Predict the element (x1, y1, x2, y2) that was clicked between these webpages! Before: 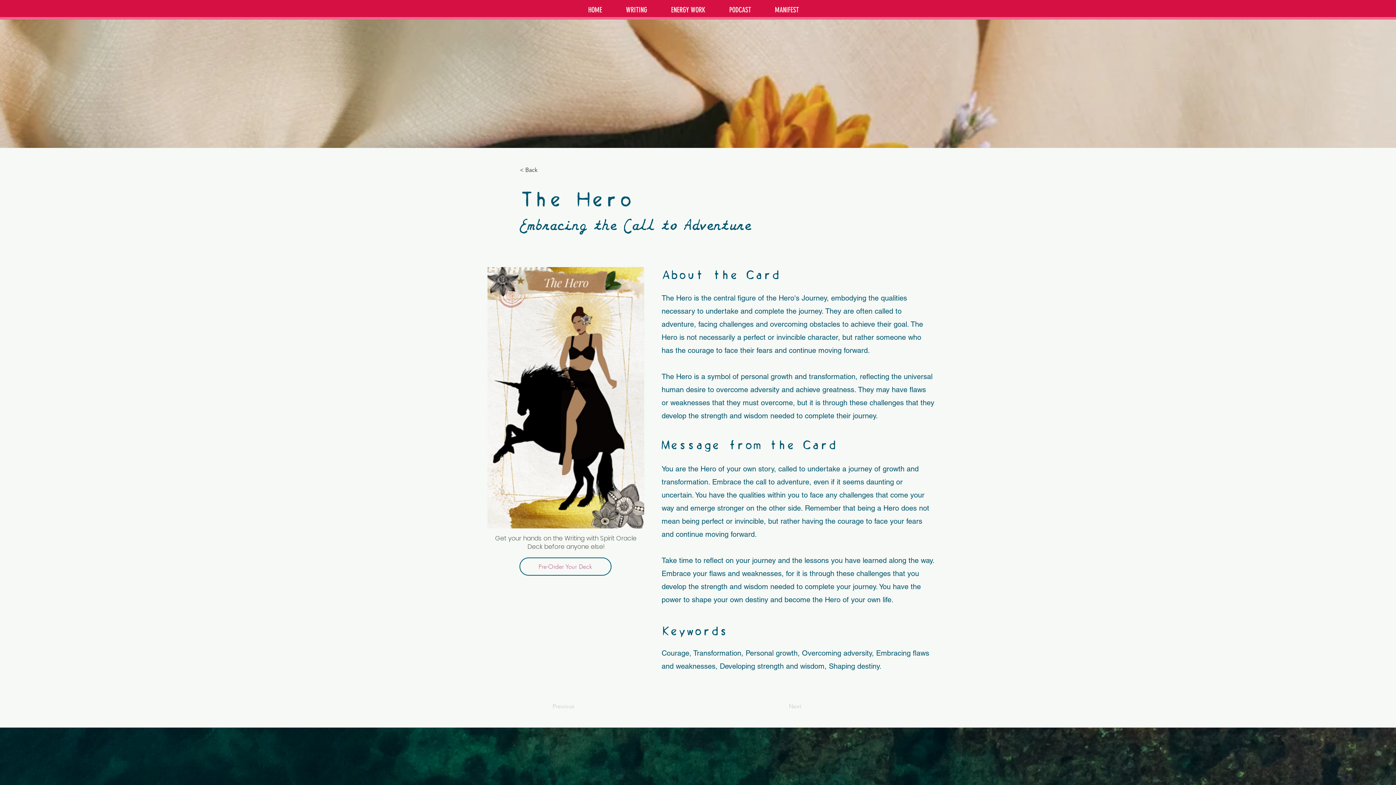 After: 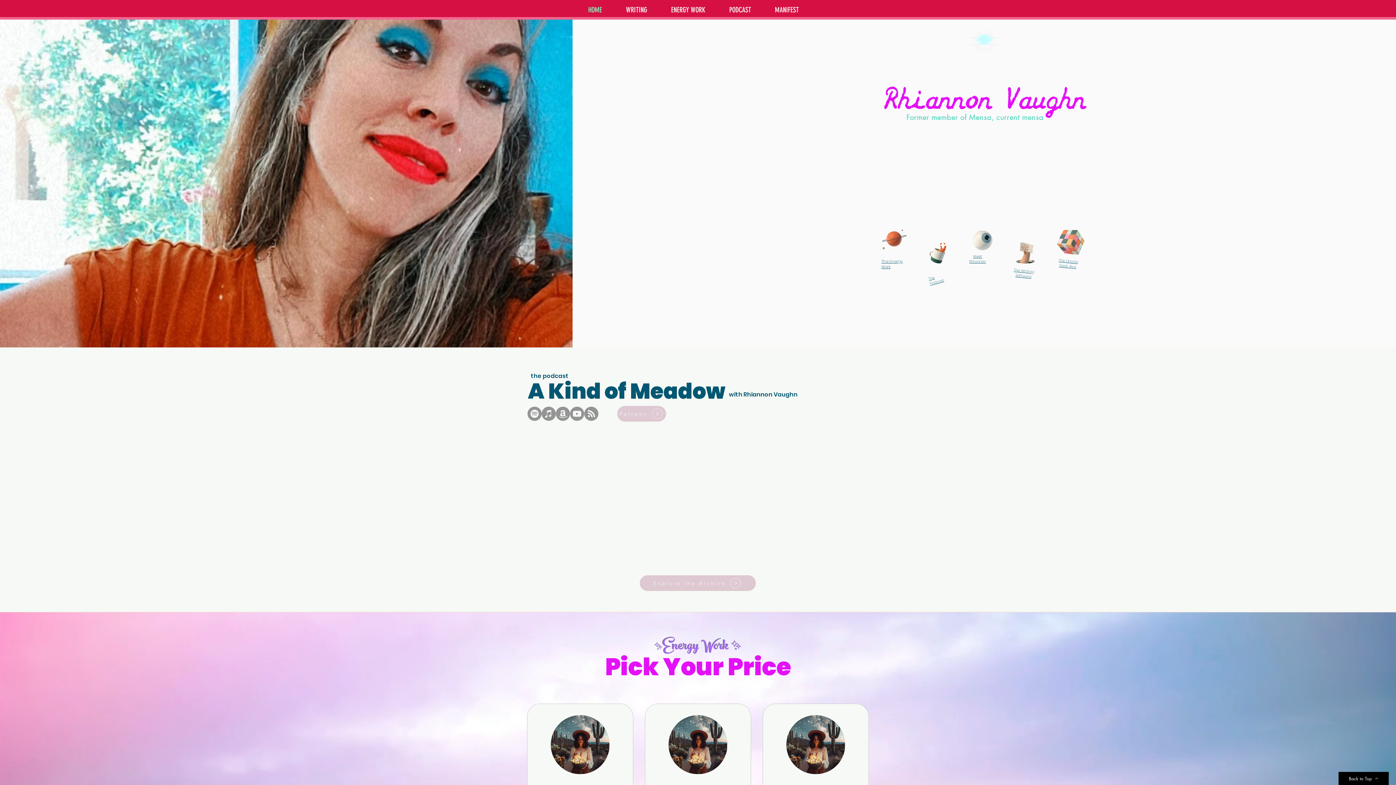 Action: bbox: (576, 3, 614, 16) label: HOME